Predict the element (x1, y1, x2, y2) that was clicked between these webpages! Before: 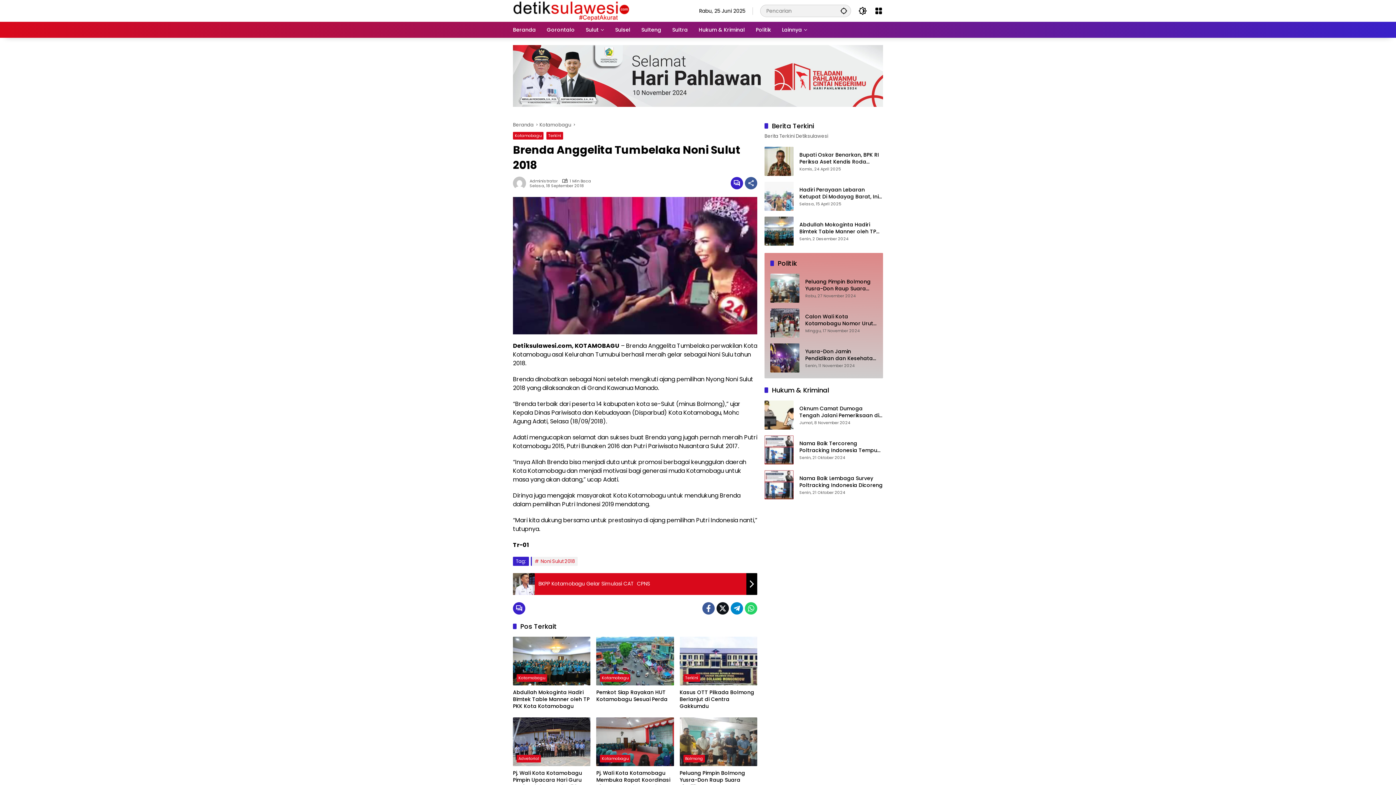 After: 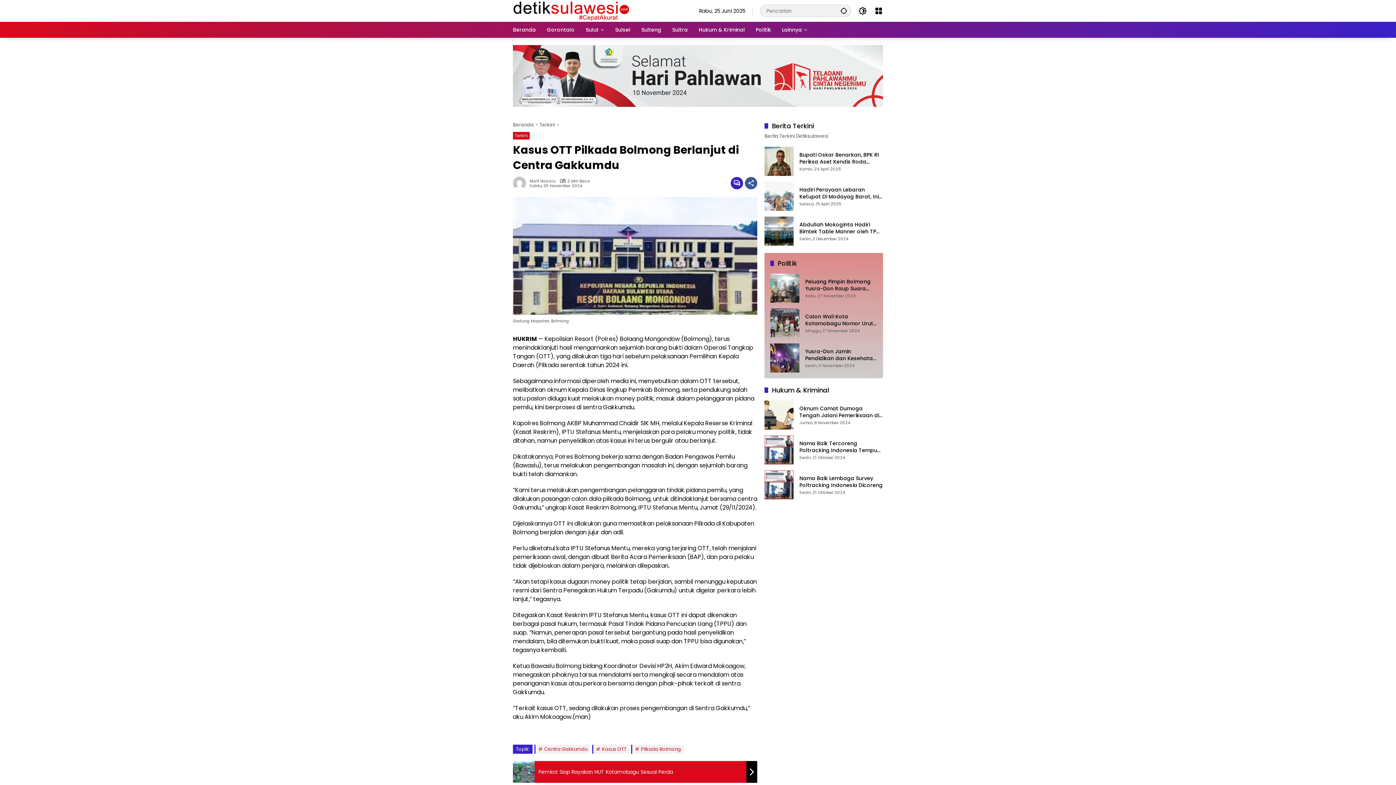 Action: bbox: (679, 637, 757, 685)